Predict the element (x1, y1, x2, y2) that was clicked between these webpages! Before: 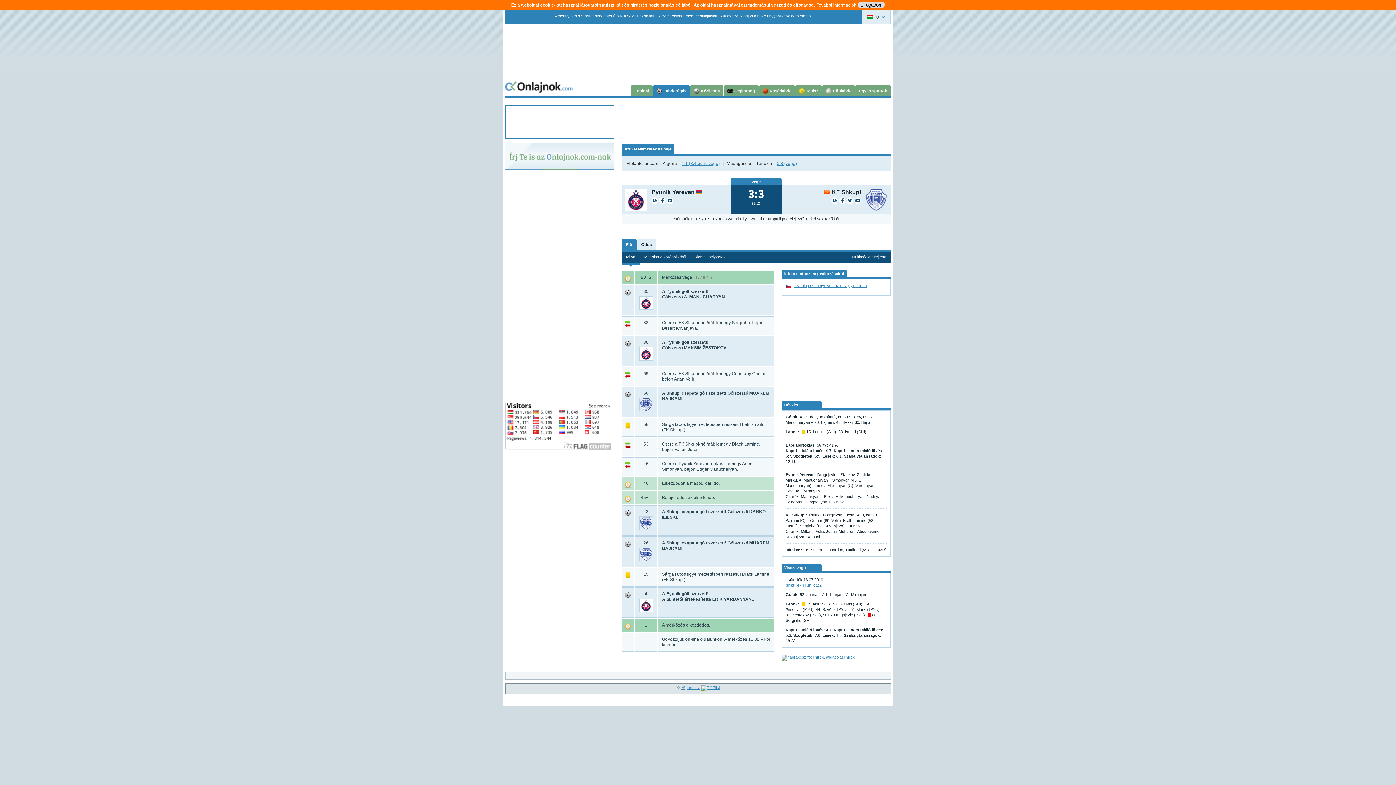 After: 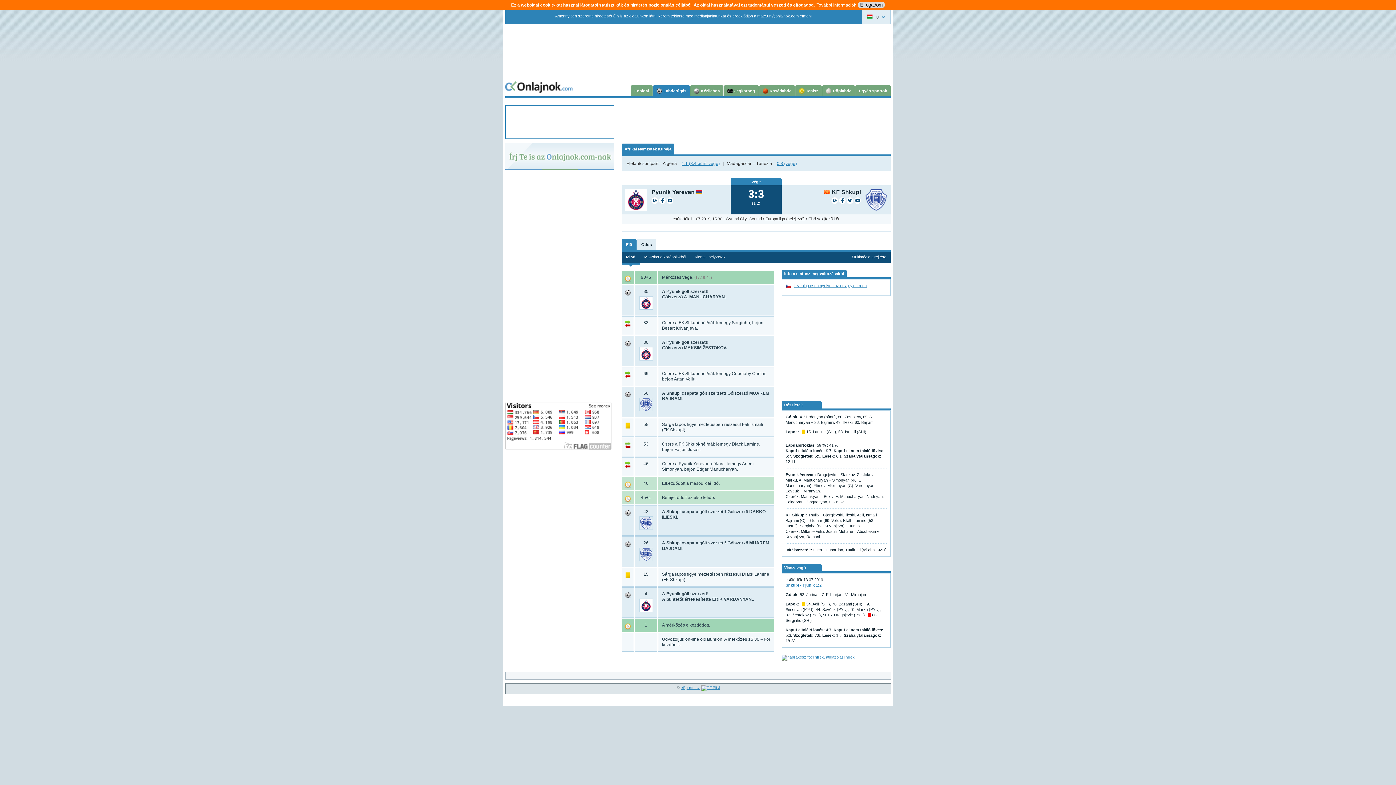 Action: label: Afrikai Nemzetek Kupája bbox: (621, 143, 674, 154)